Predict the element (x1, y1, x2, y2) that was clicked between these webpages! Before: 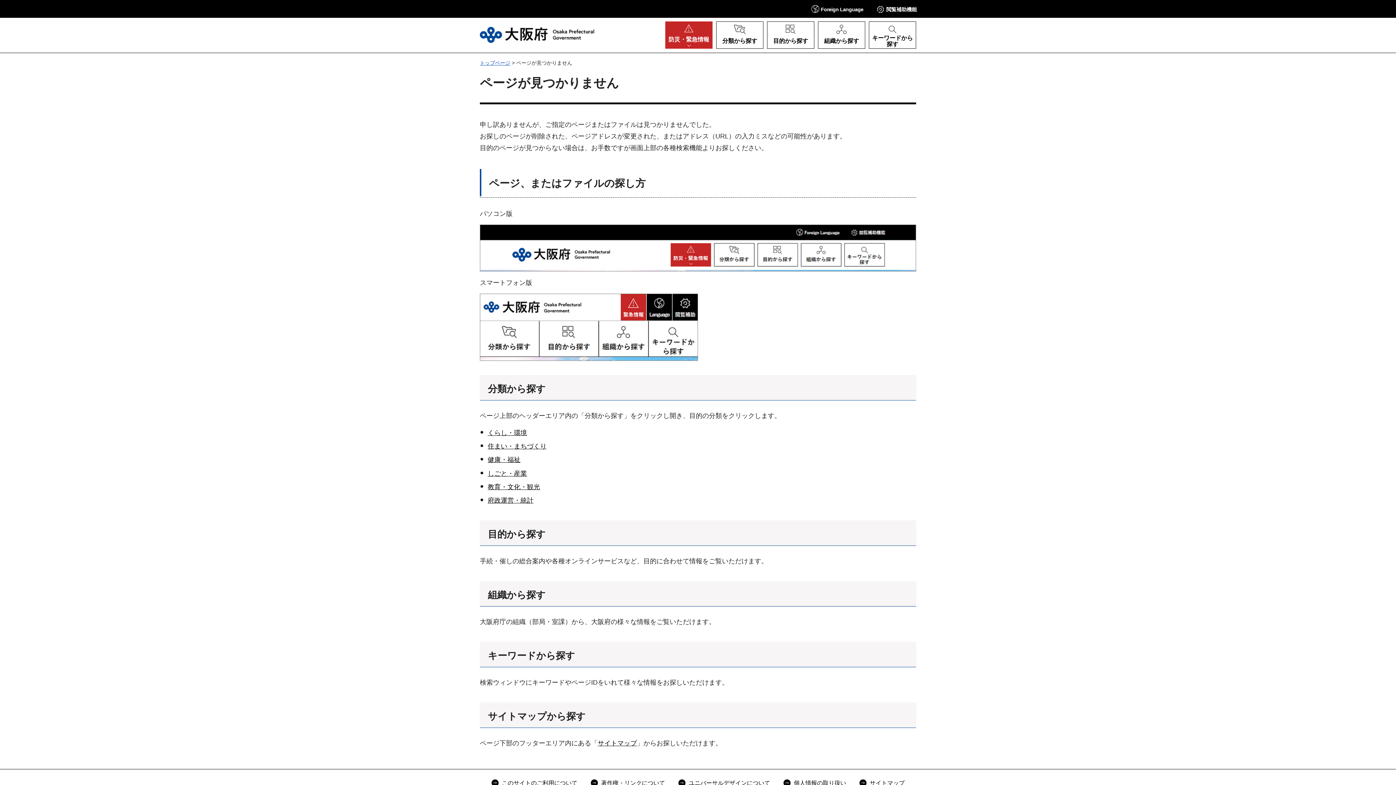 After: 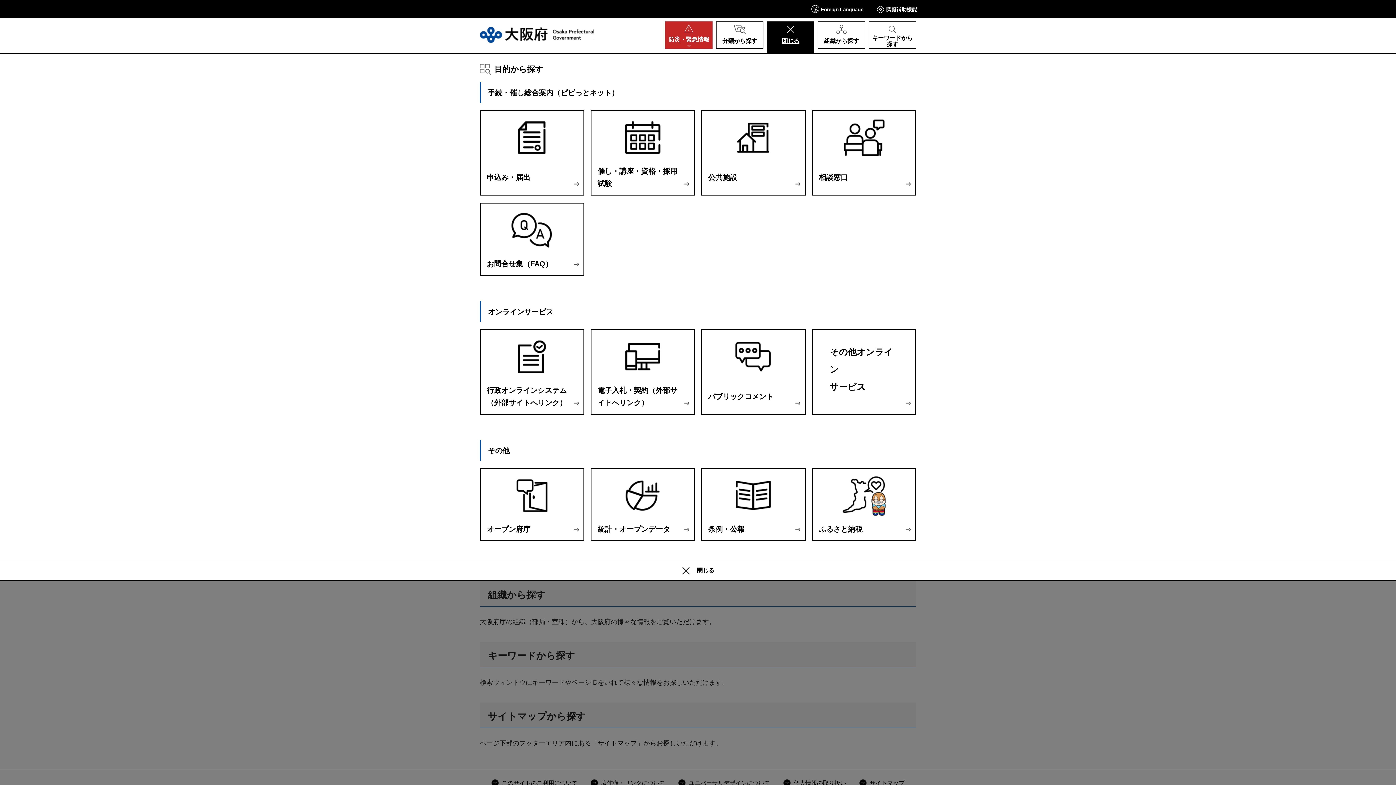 Action: bbox: (767, 21, 814, 48) label: 目的から探す